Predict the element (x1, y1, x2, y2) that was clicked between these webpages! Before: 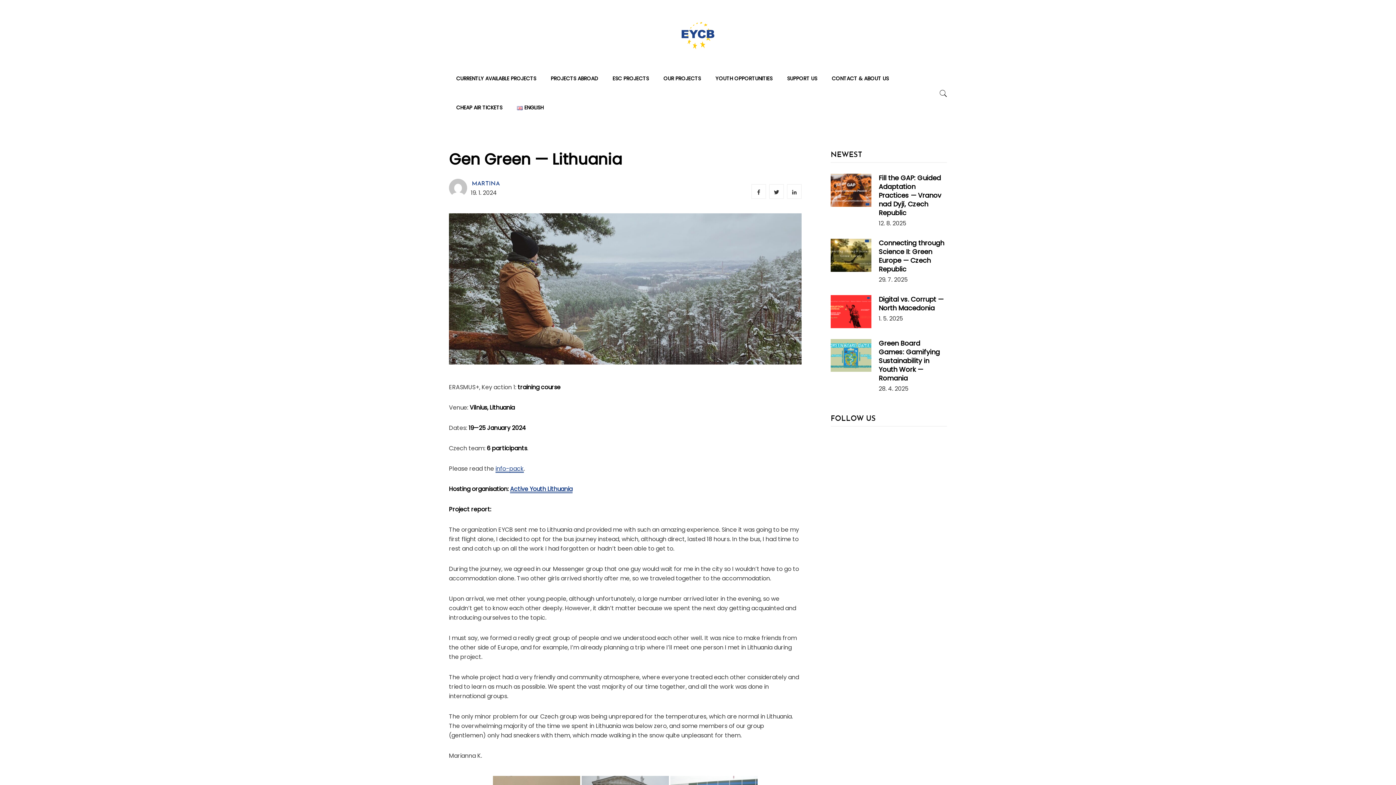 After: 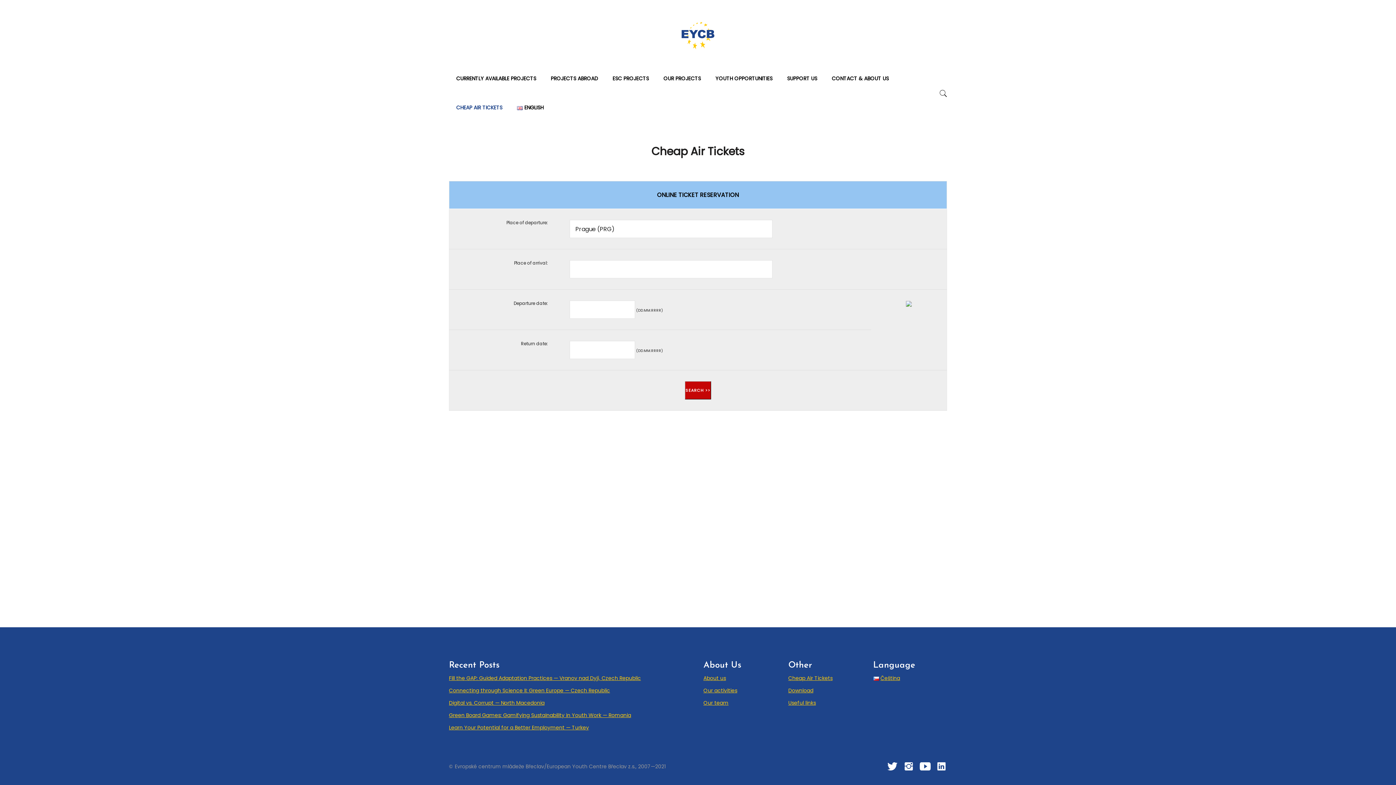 Action: bbox: (449, 93, 509, 122) label: CHEAP AIR TICKETS